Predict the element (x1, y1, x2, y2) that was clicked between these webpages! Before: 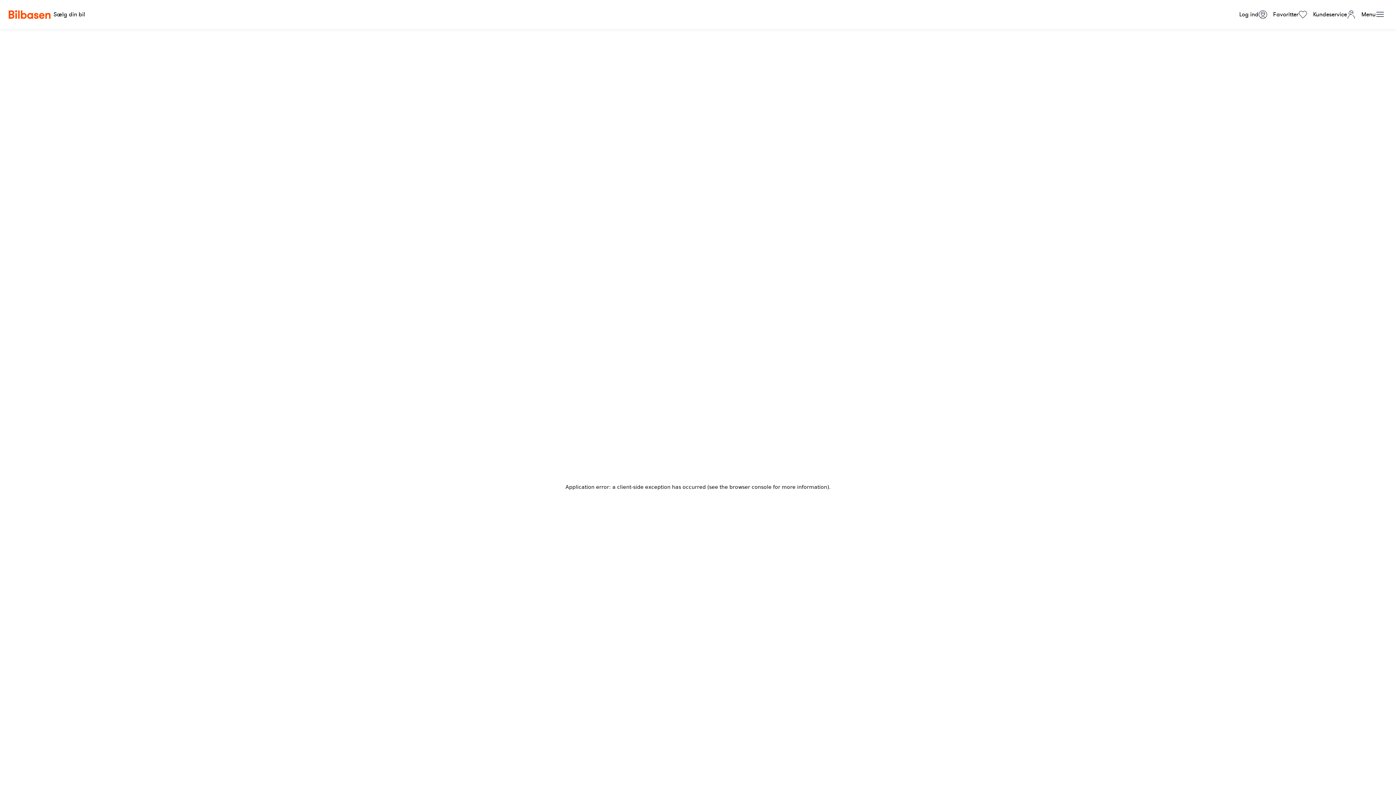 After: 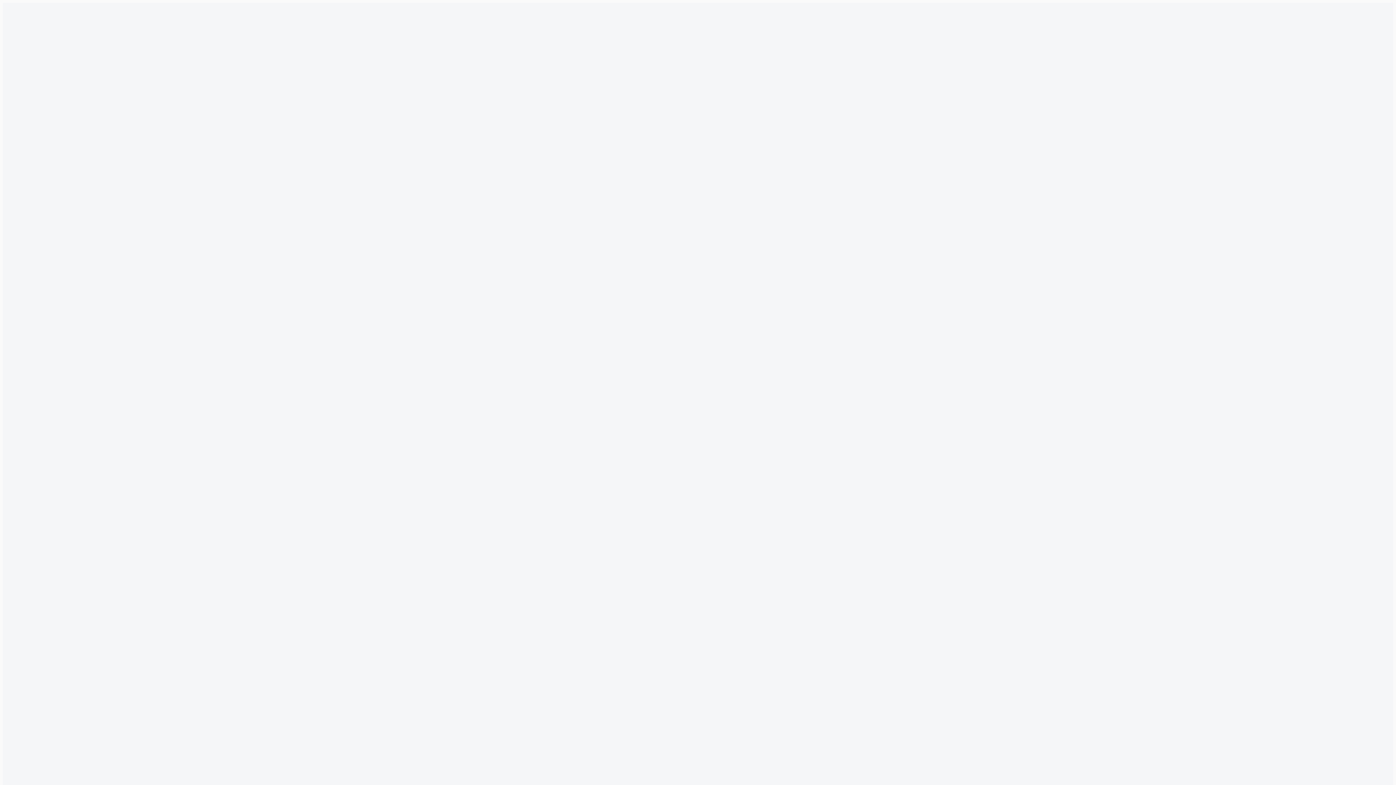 Action: label: Log ind bbox: (1236, 10, 1270, 18)